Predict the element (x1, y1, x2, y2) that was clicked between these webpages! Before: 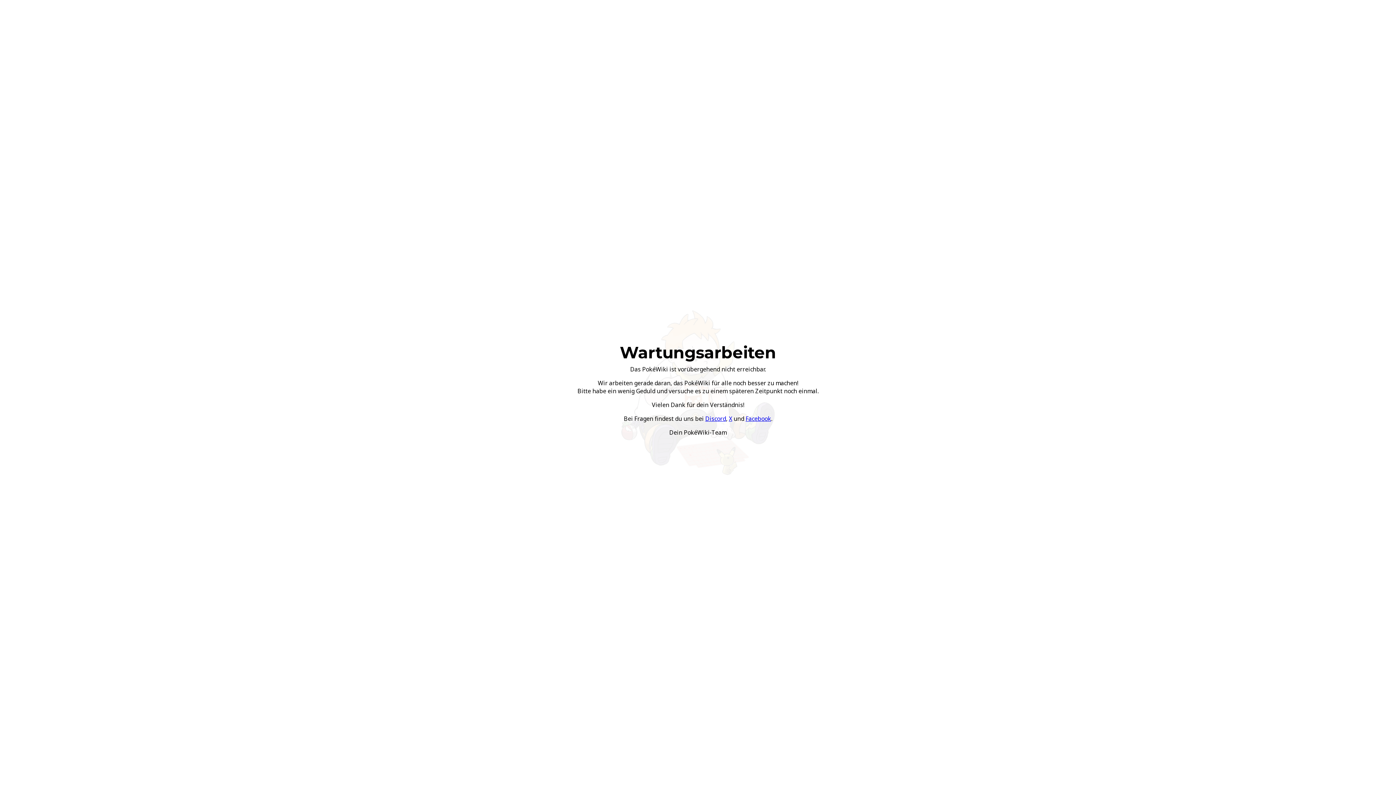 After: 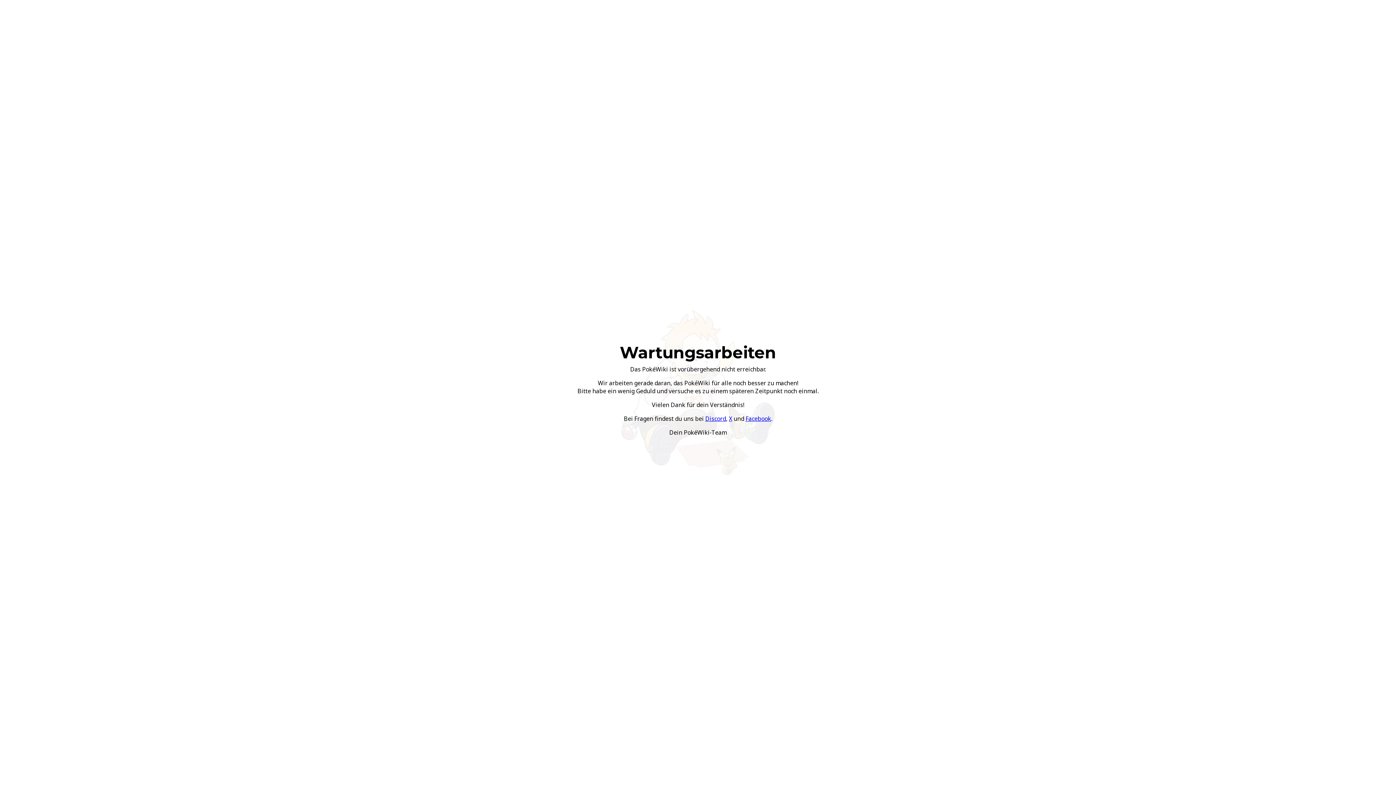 Action: label: Discord bbox: (705, 414, 726, 422)